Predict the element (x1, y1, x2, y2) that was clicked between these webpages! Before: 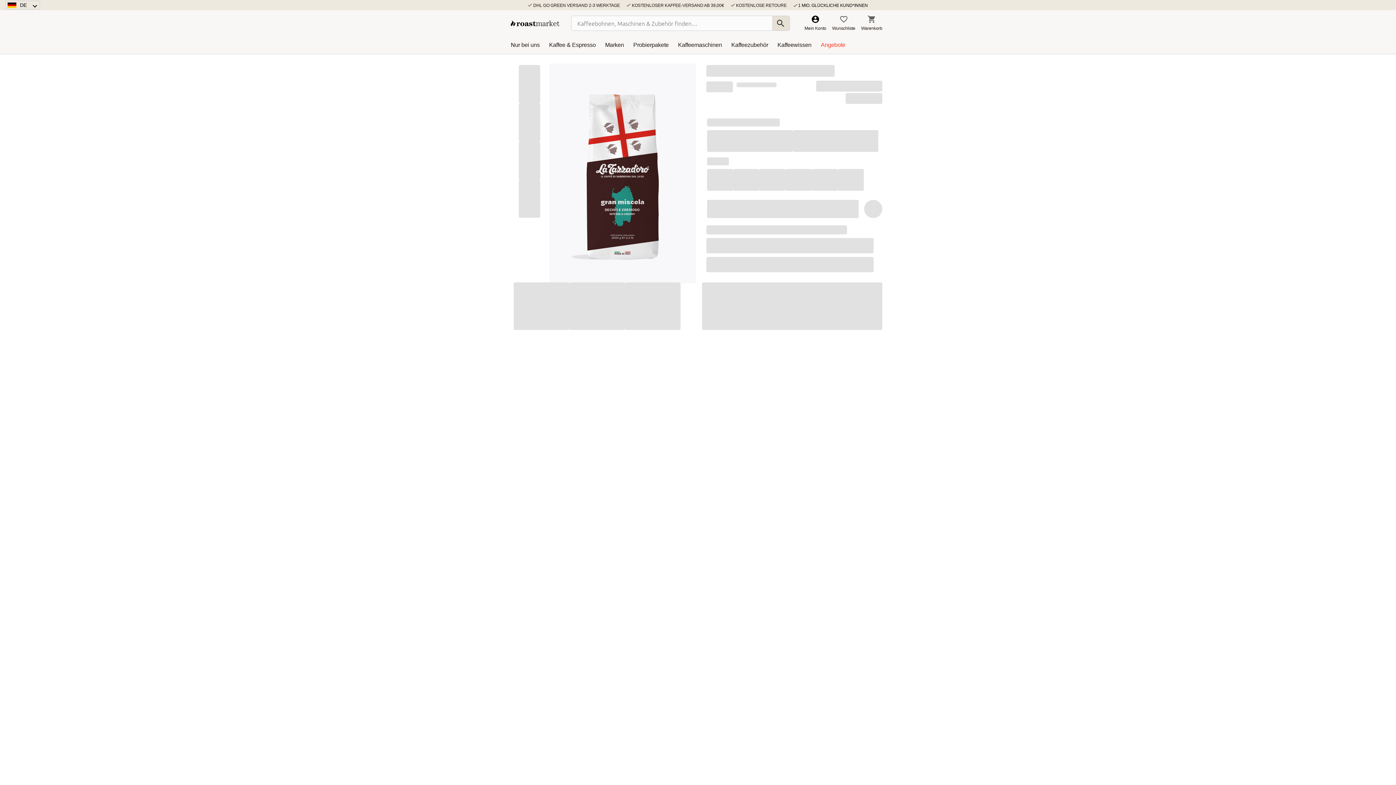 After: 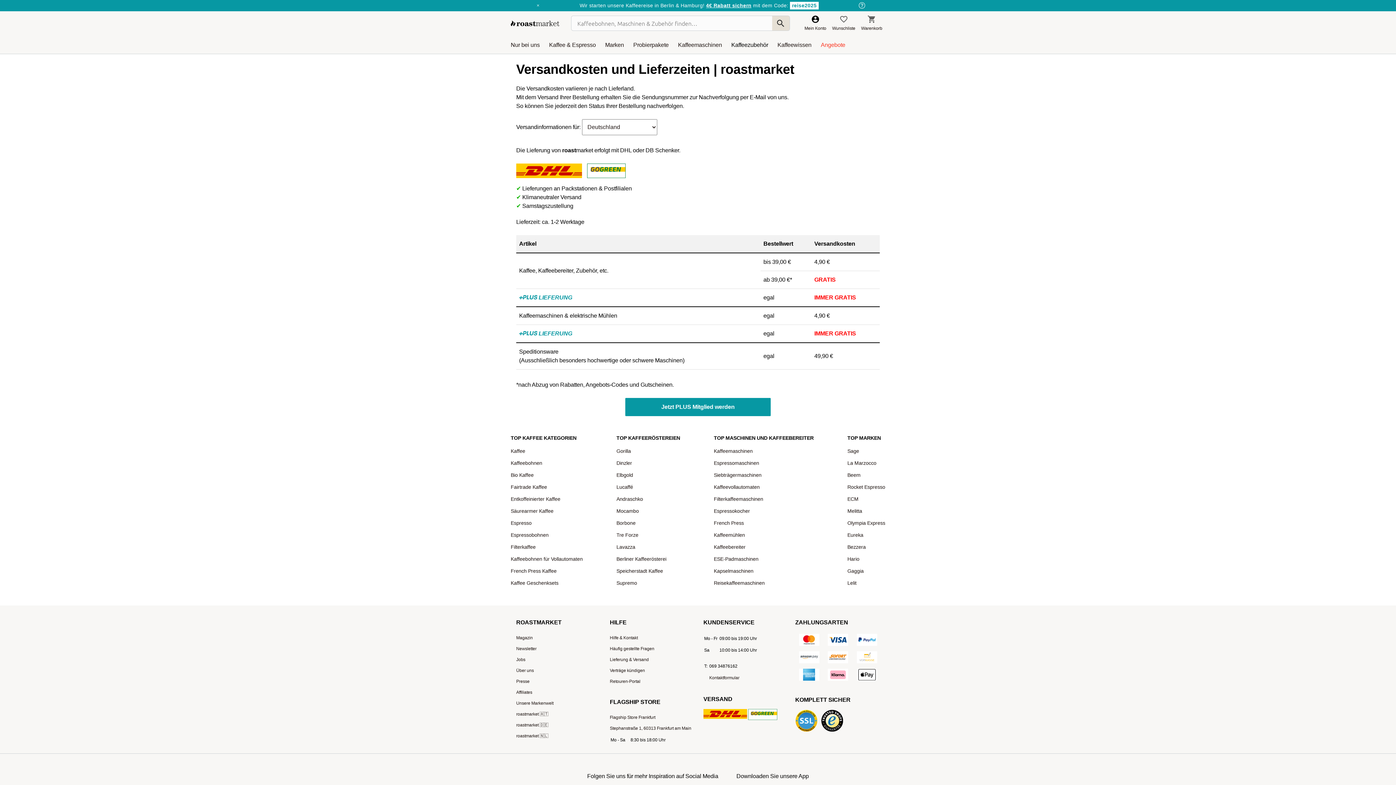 Action: bbox: (631, 2, 724, 8) label: Kostenloser Kaffee-Versand ab 39,00€